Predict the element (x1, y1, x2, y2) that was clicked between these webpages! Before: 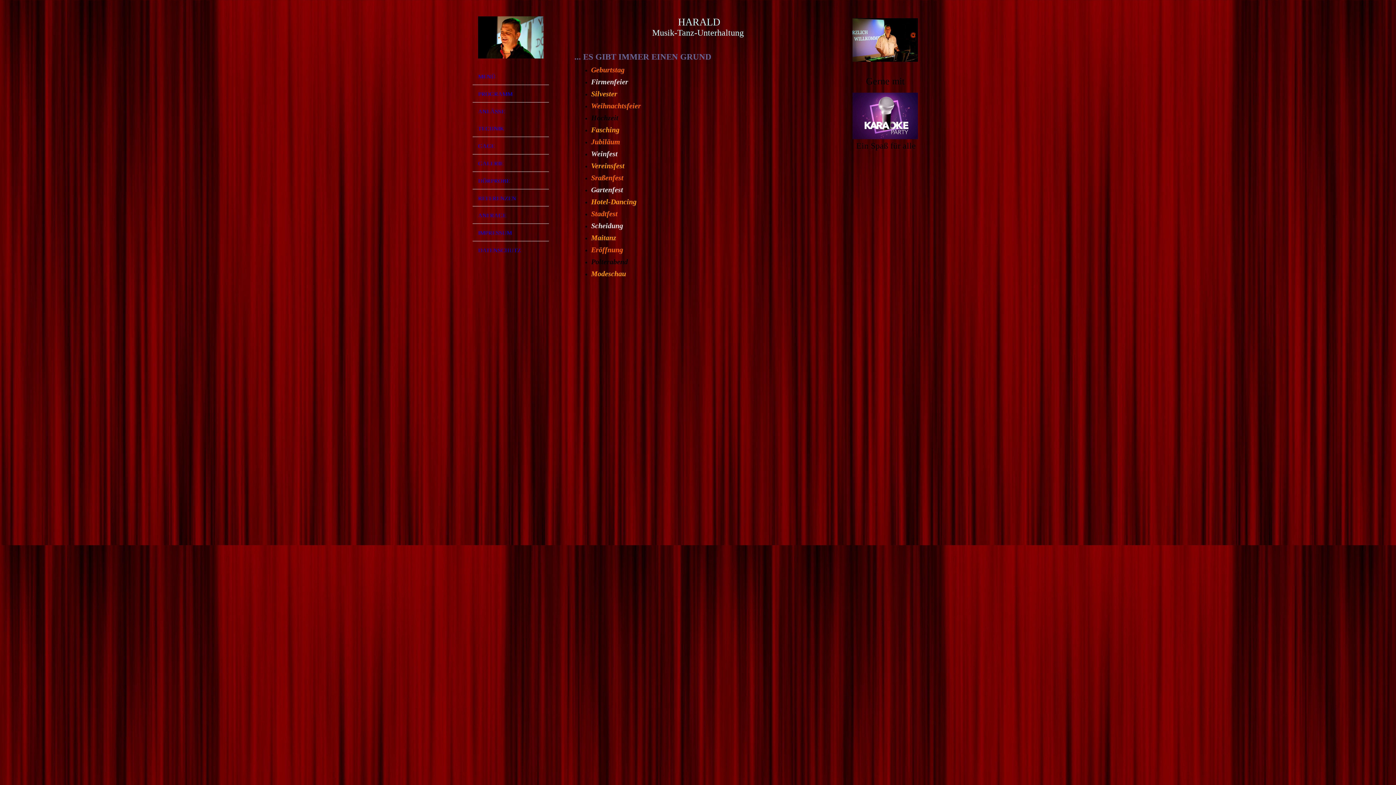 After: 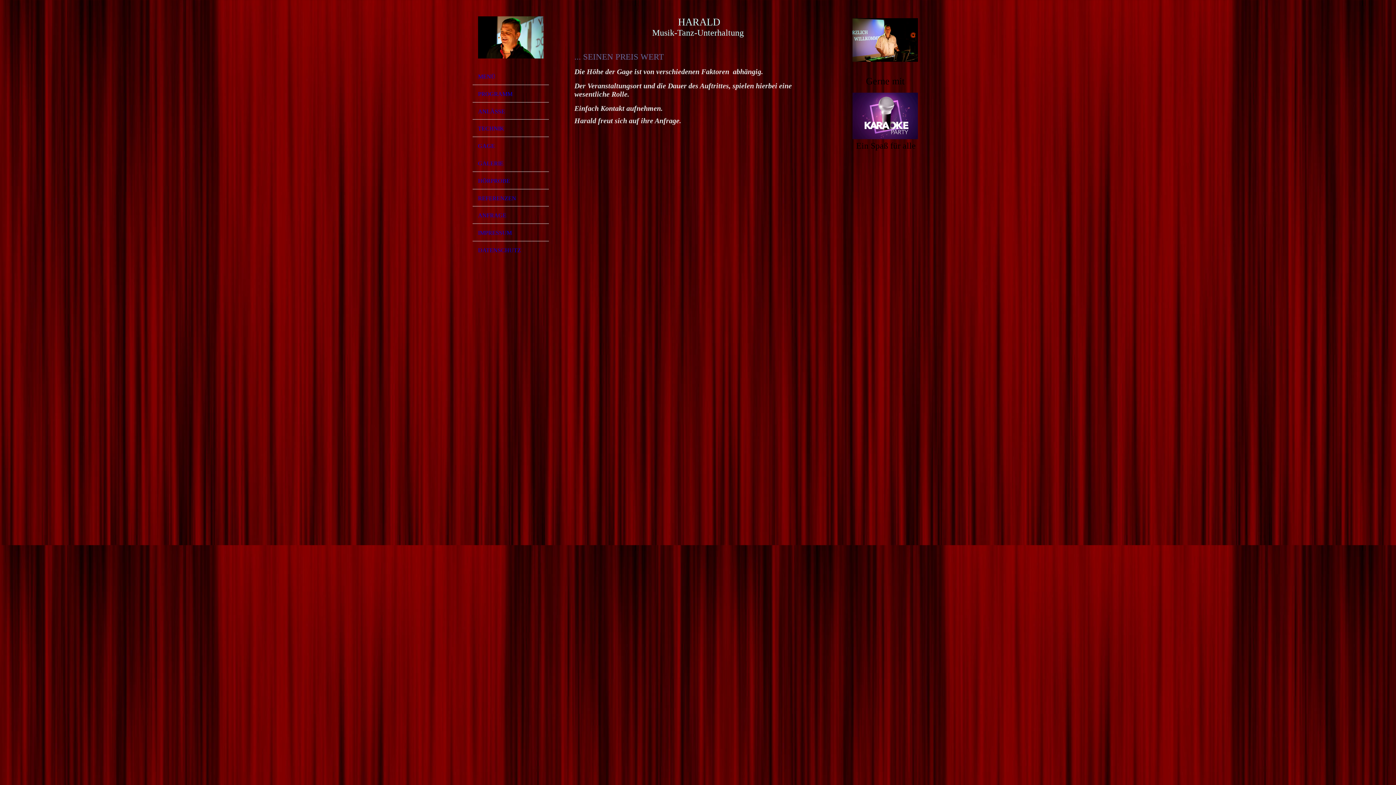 Action: bbox: (472, 137, 549, 154) label: GAGE